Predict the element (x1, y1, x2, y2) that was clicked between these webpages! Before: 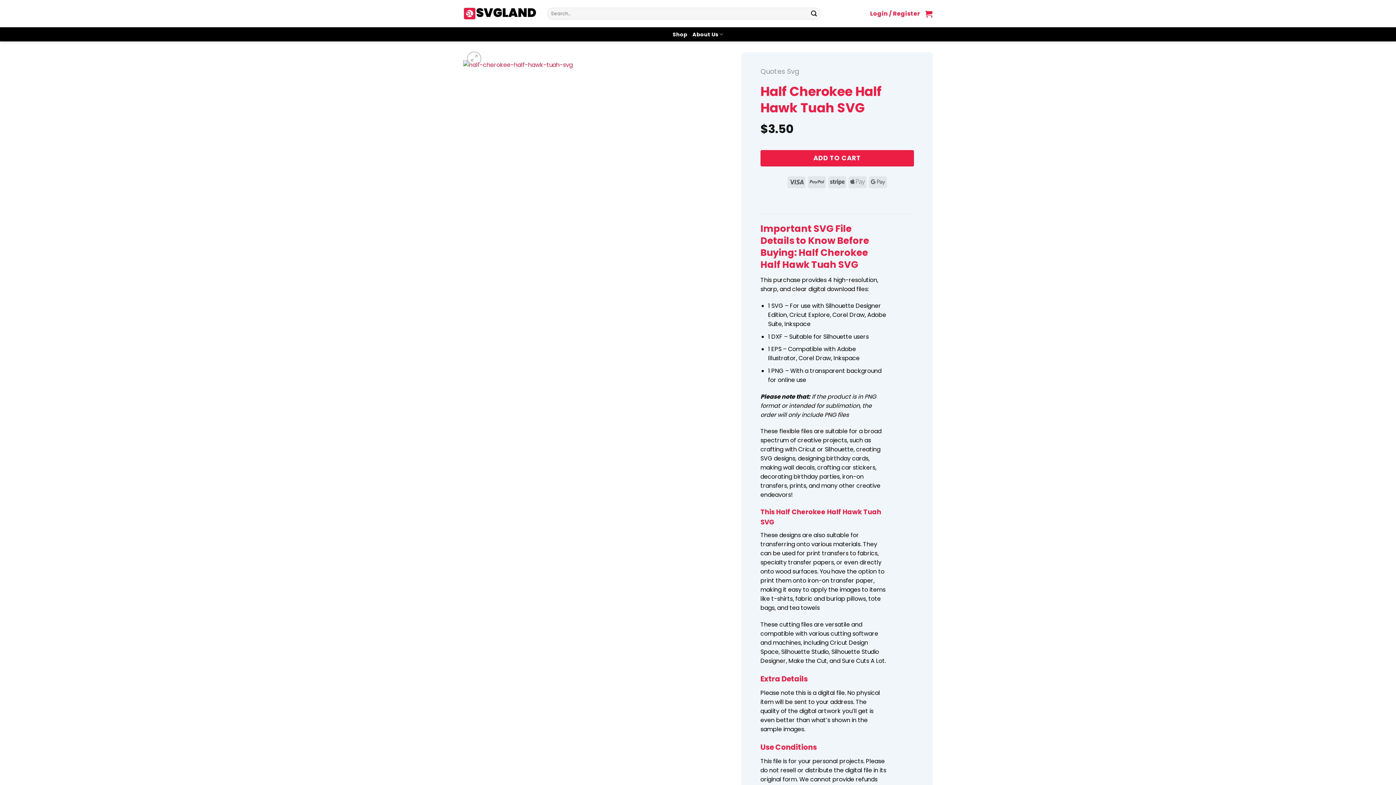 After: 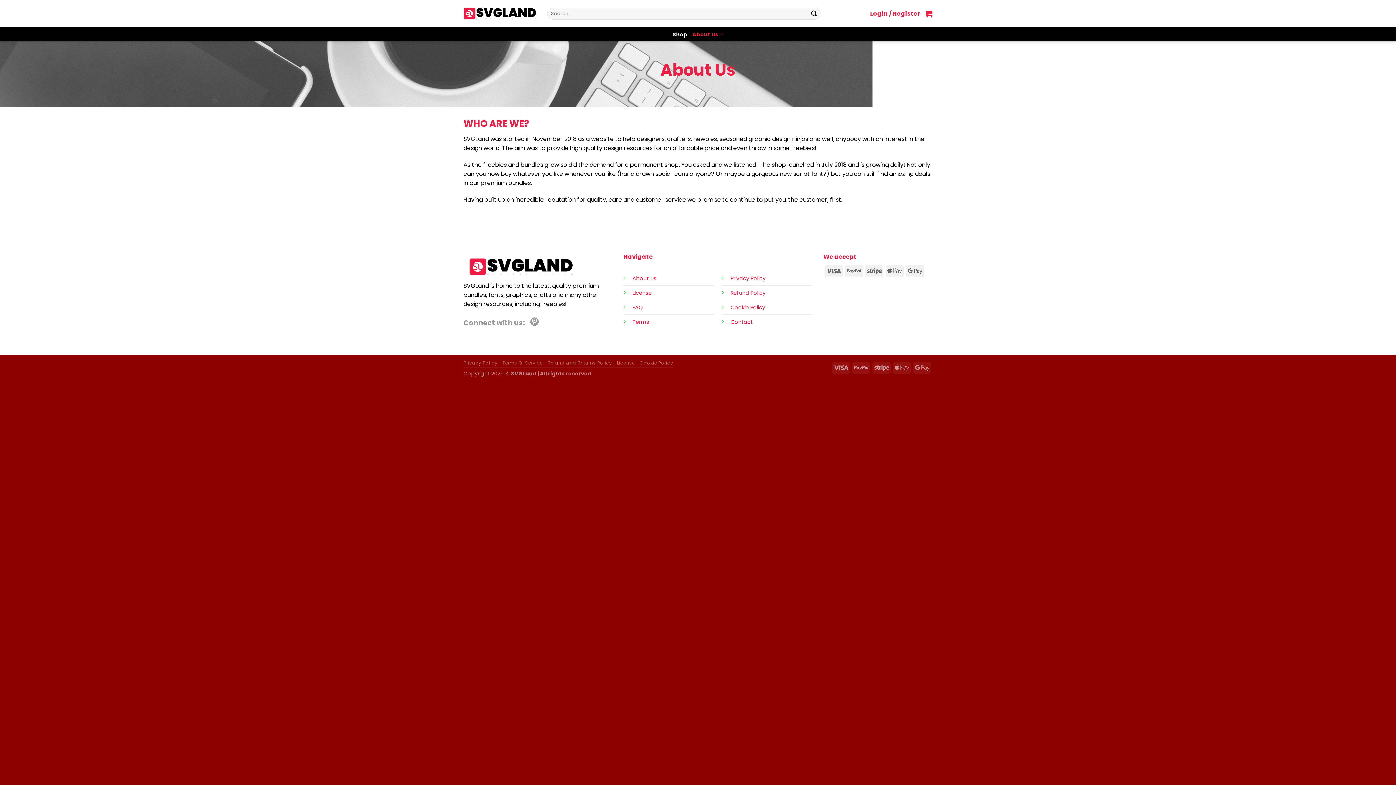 Action: bbox: (692, 27, 723, 41) label: About Us